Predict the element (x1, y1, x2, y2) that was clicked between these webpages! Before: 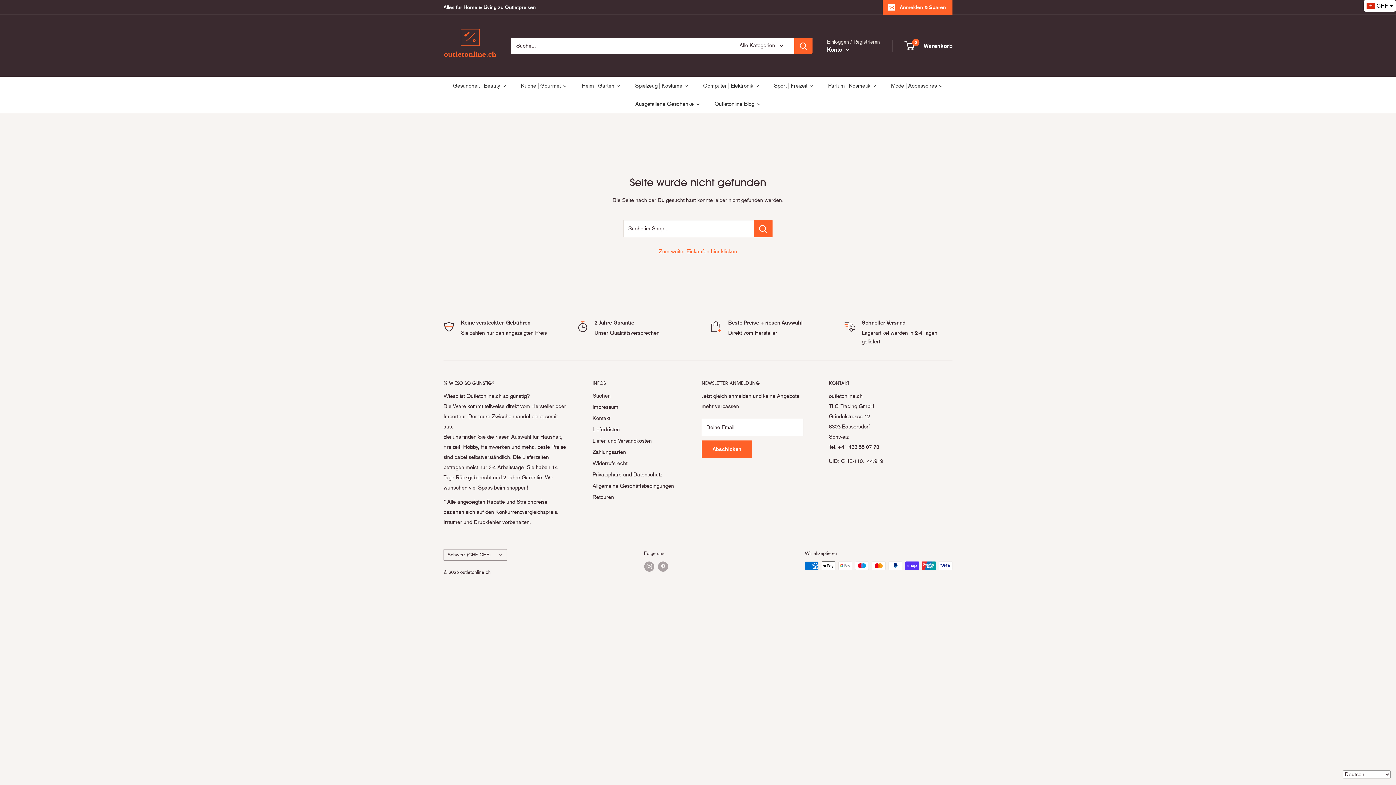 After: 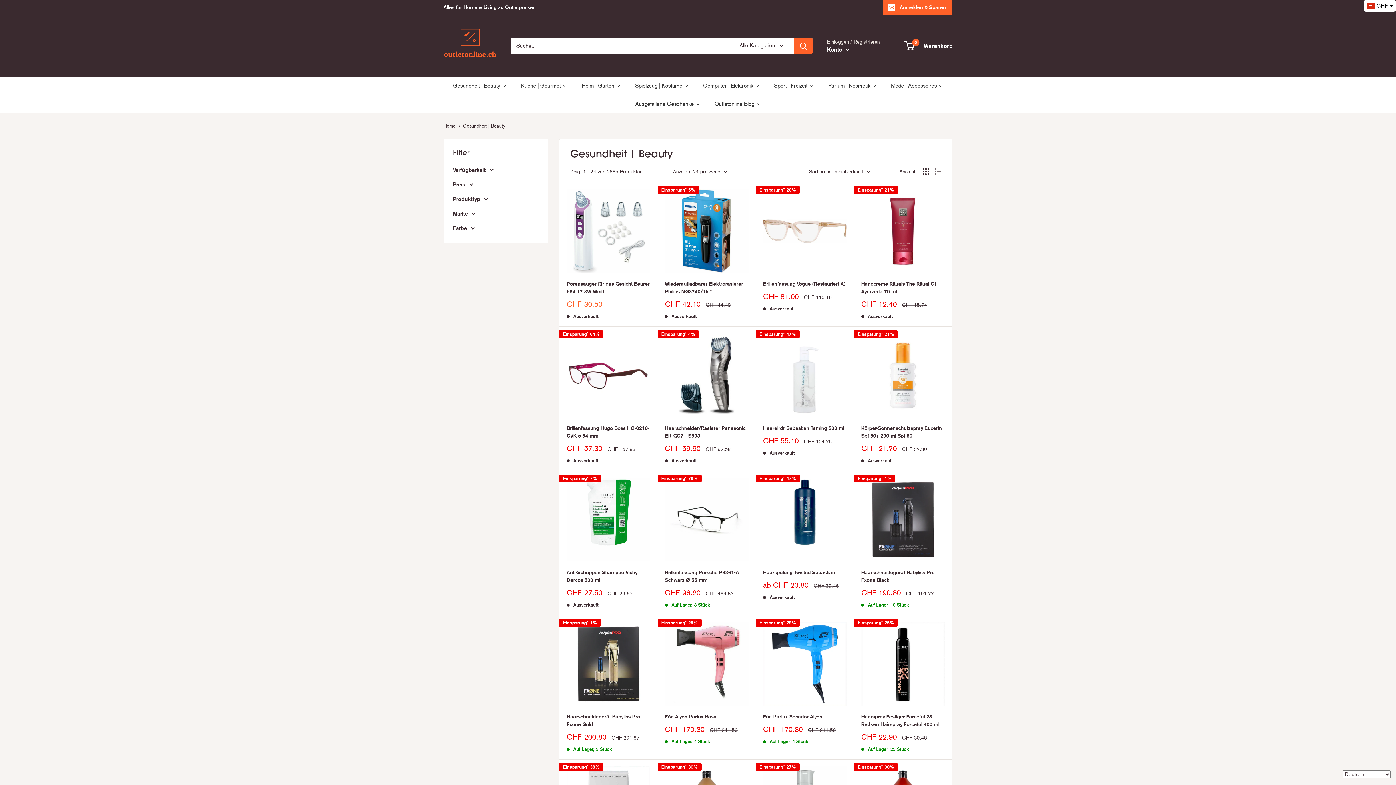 Action: label: Gesundheit | Beauty bbox: (445, 76, 513, 94)